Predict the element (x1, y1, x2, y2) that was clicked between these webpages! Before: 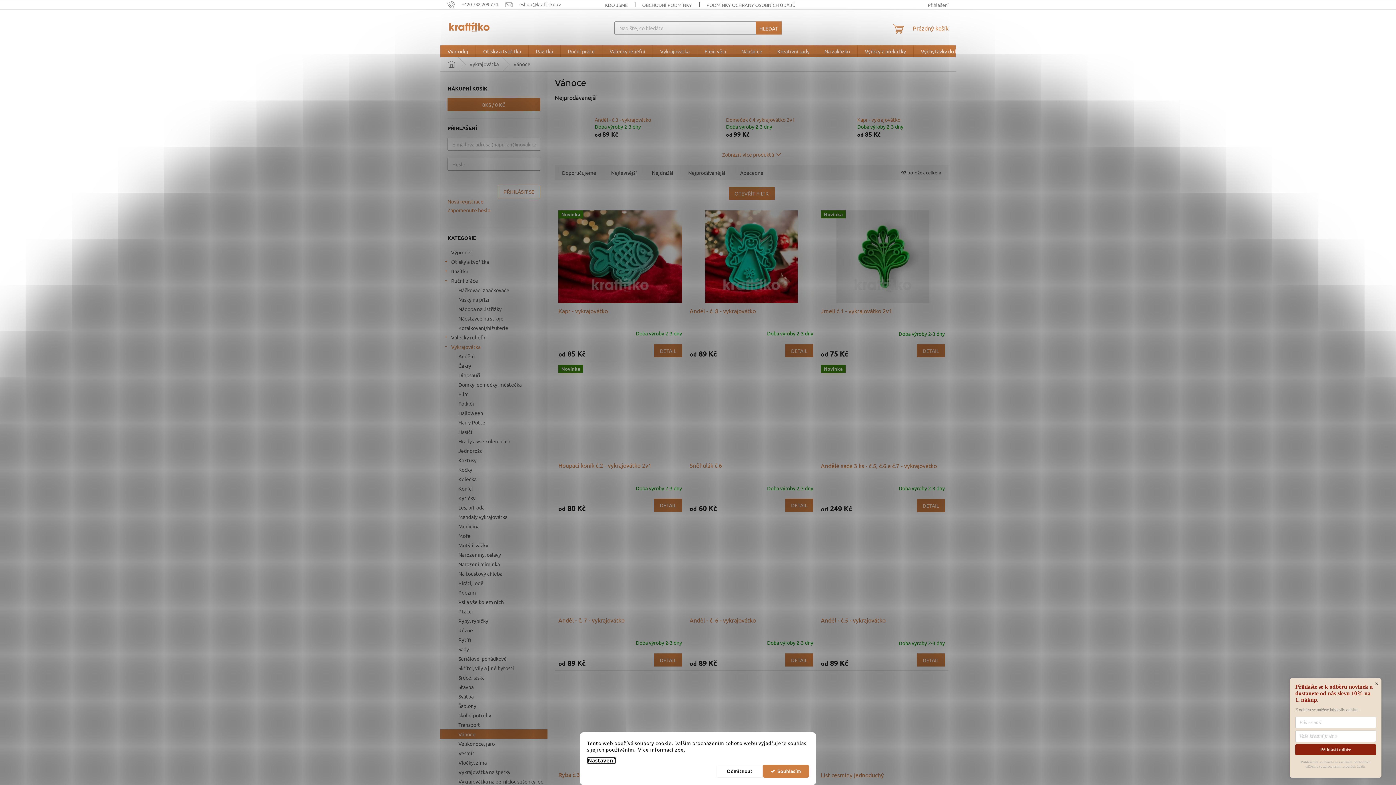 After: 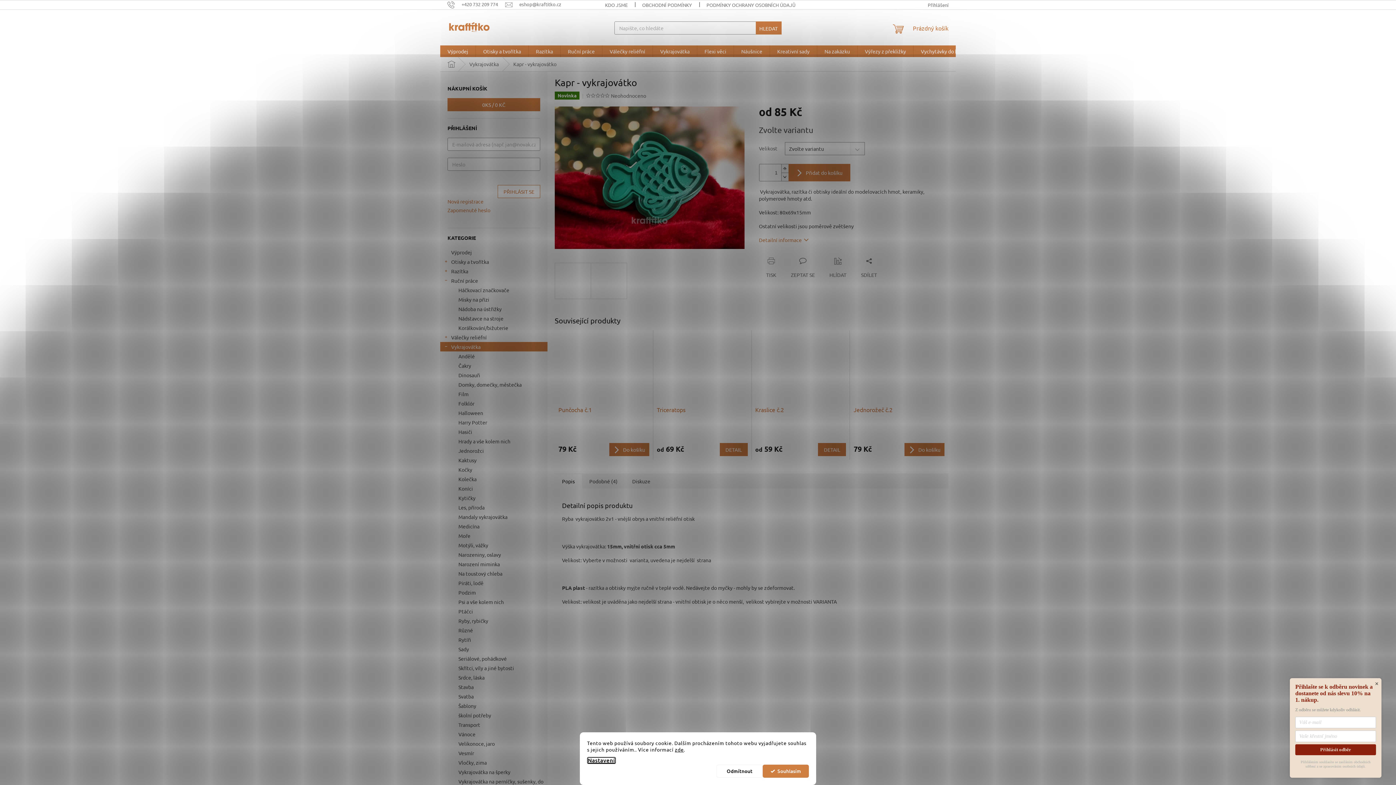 Action: label: Kapr - vykrajovátko bbox: (857, 116, 937, 123)